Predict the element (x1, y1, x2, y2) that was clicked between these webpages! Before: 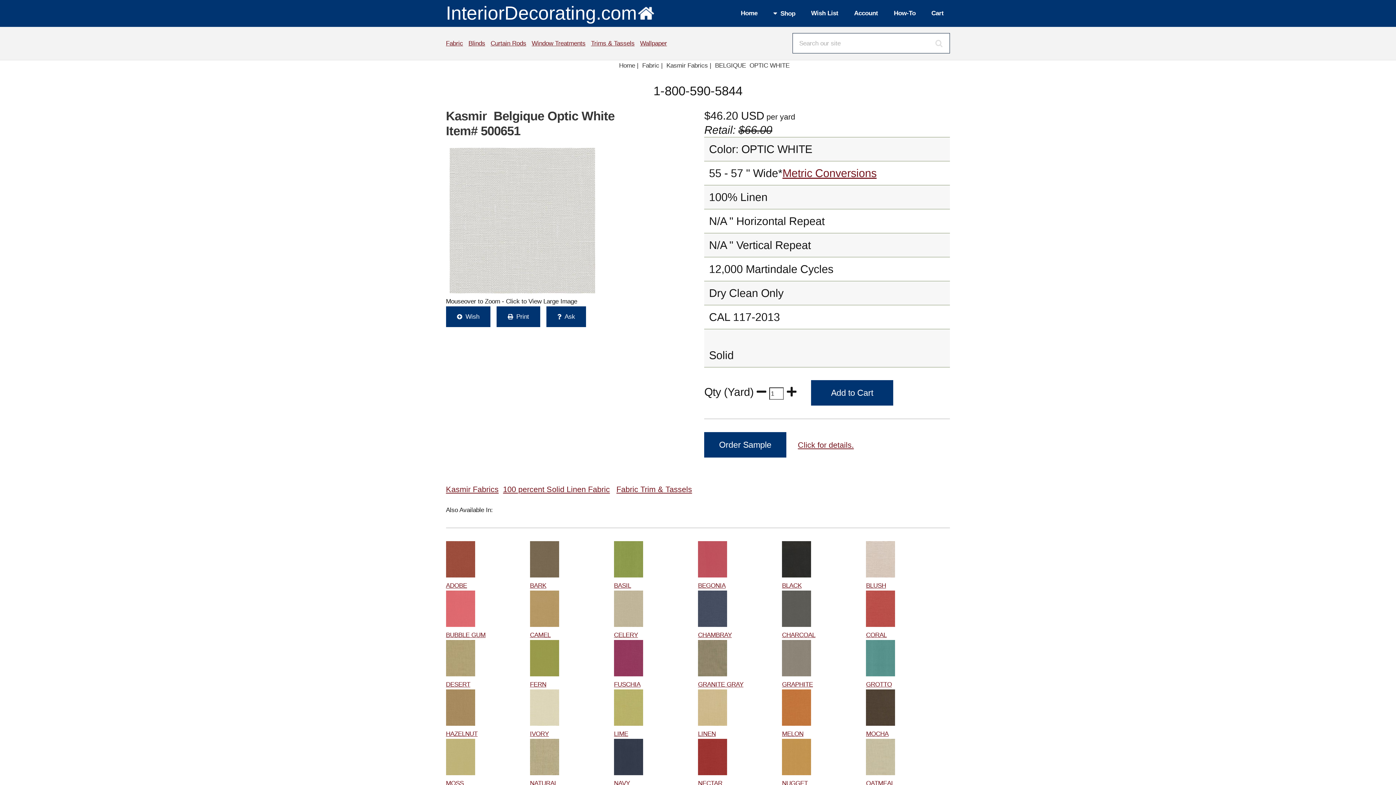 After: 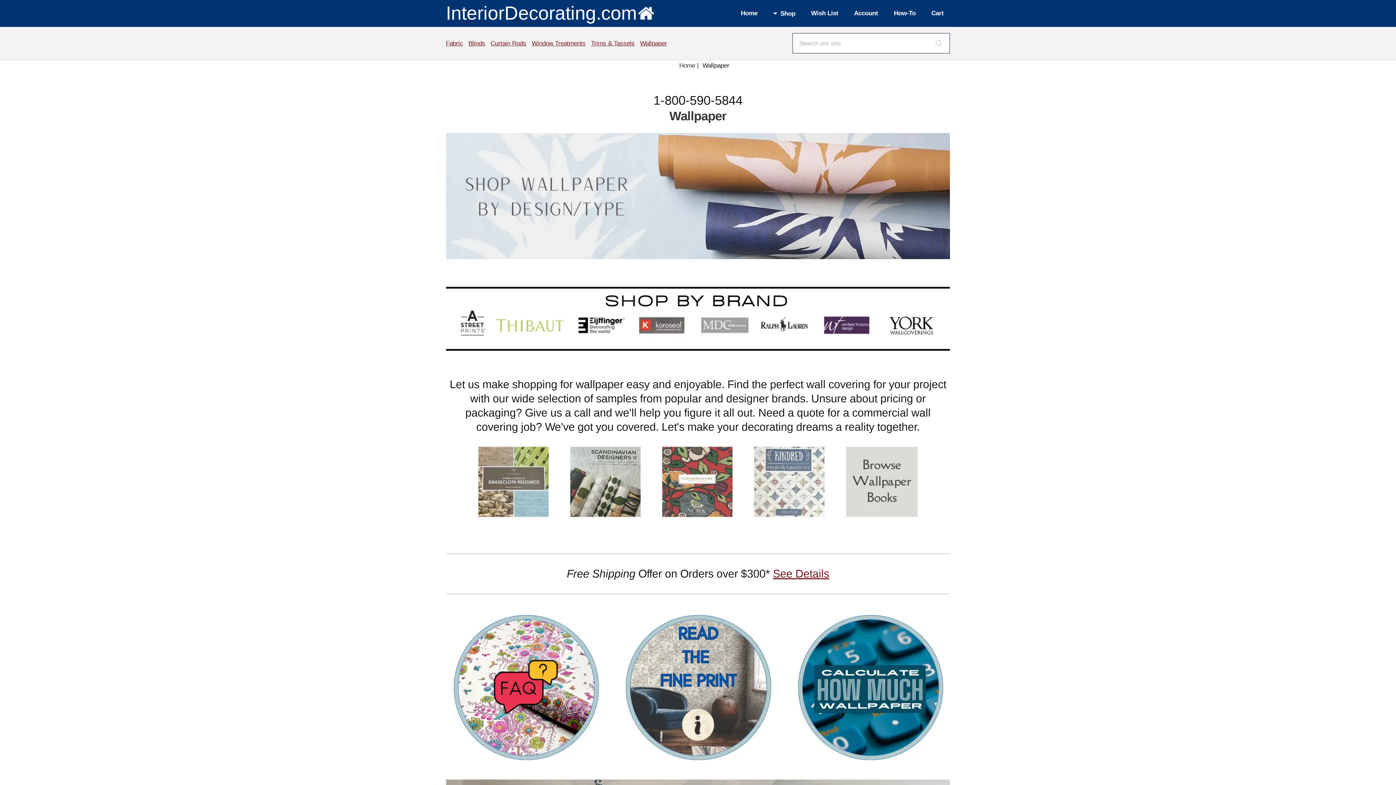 Action: label: Wallpaper bbox: (640, 39, 667, 46)